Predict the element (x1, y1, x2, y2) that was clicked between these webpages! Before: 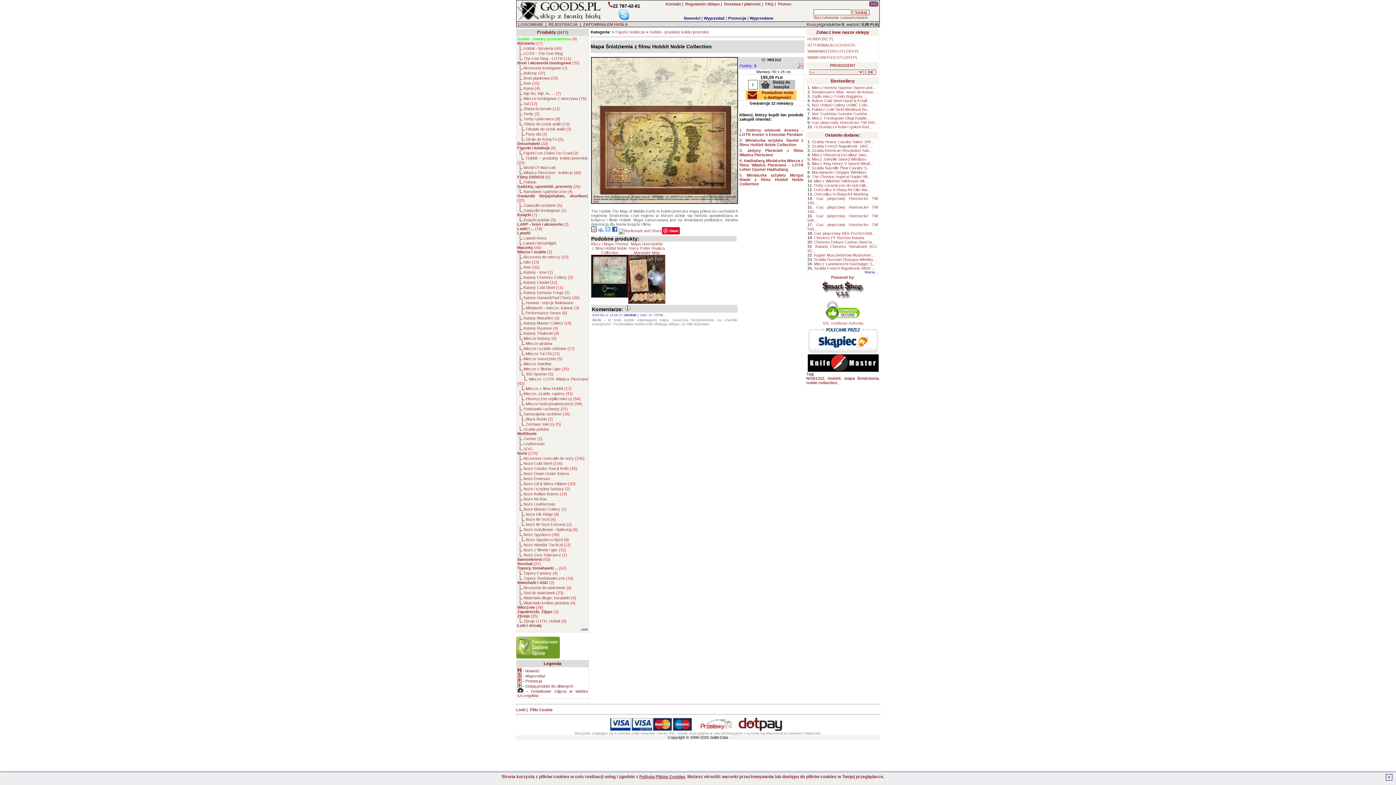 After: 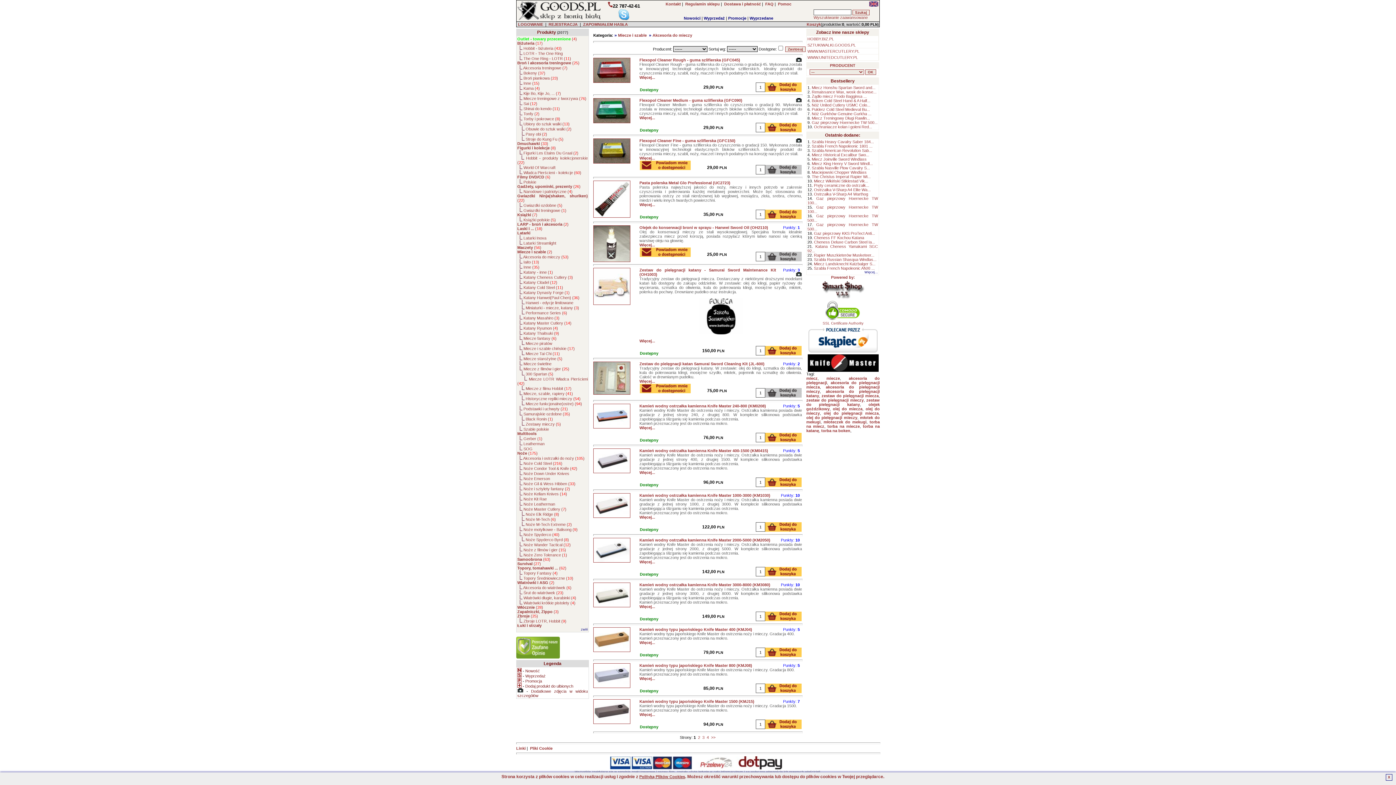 Action: bbox: (523, 254, 568, 259) label: Akcesoria do mieczy (53)